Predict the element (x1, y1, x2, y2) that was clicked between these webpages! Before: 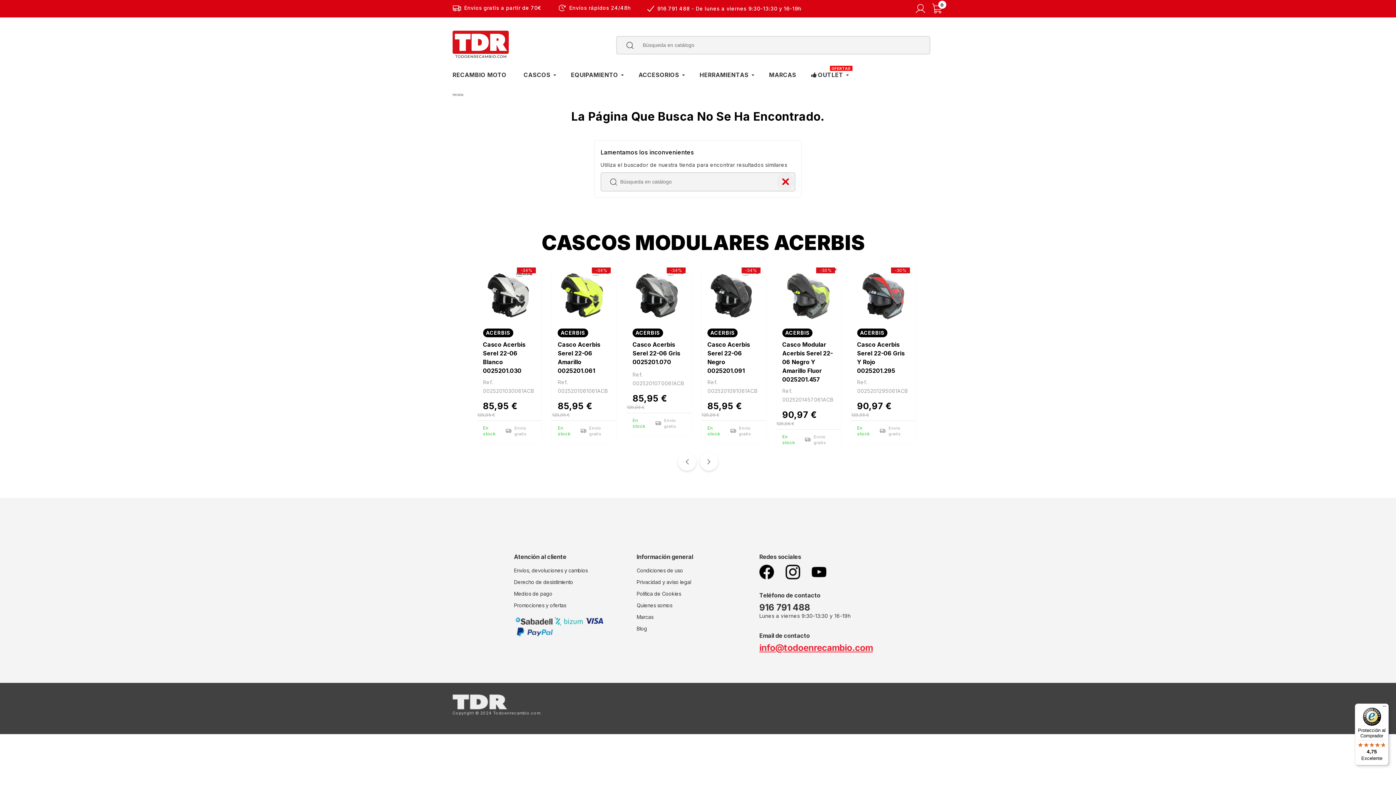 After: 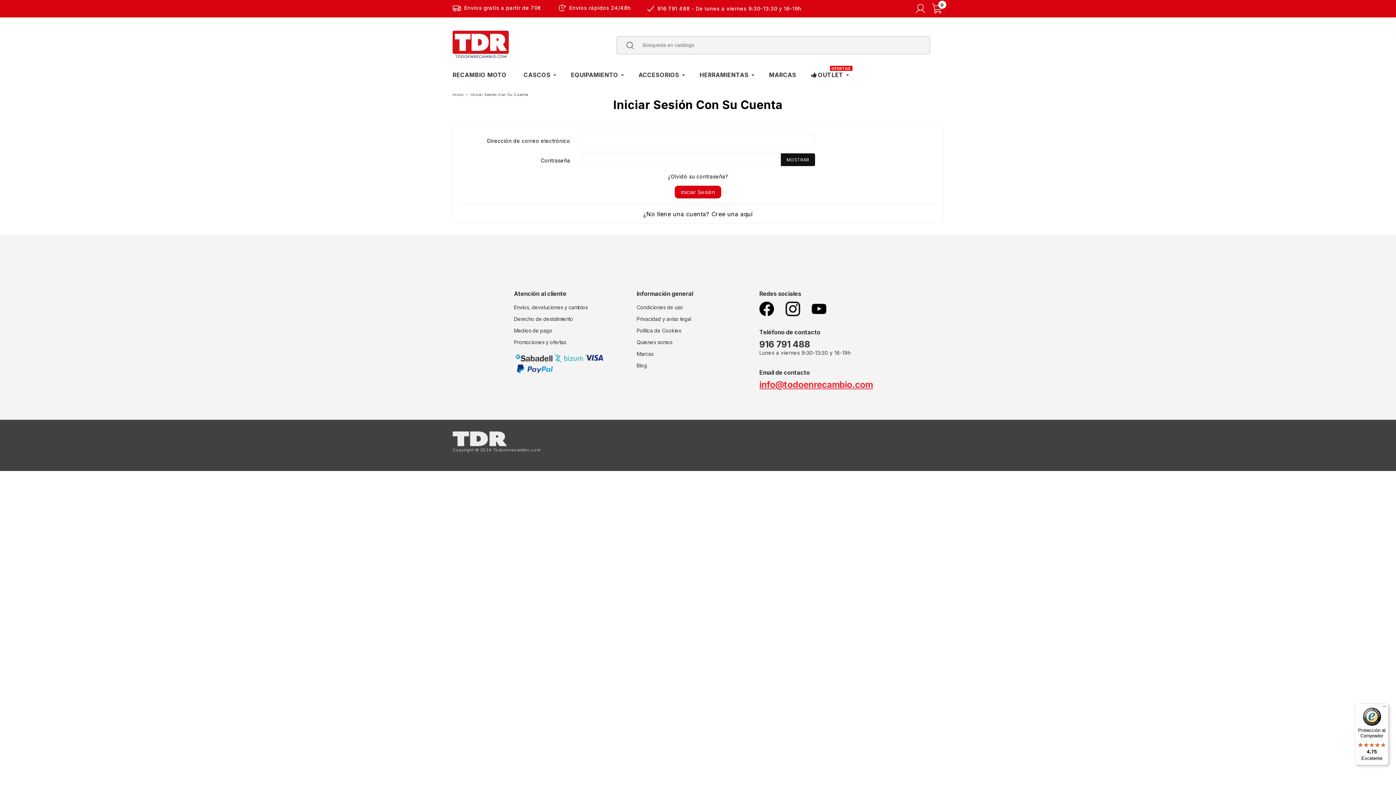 Action: bbox: (914, 5, 926, 11)